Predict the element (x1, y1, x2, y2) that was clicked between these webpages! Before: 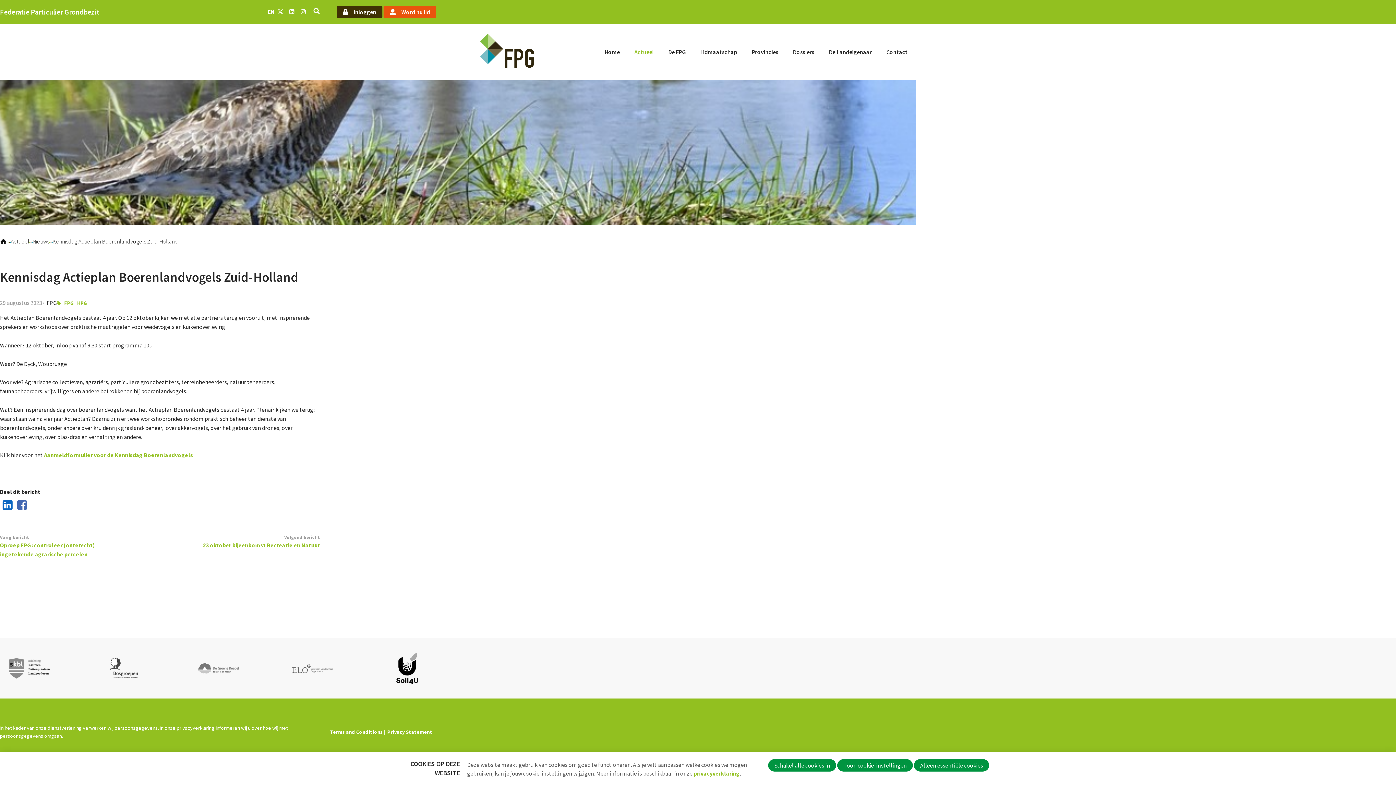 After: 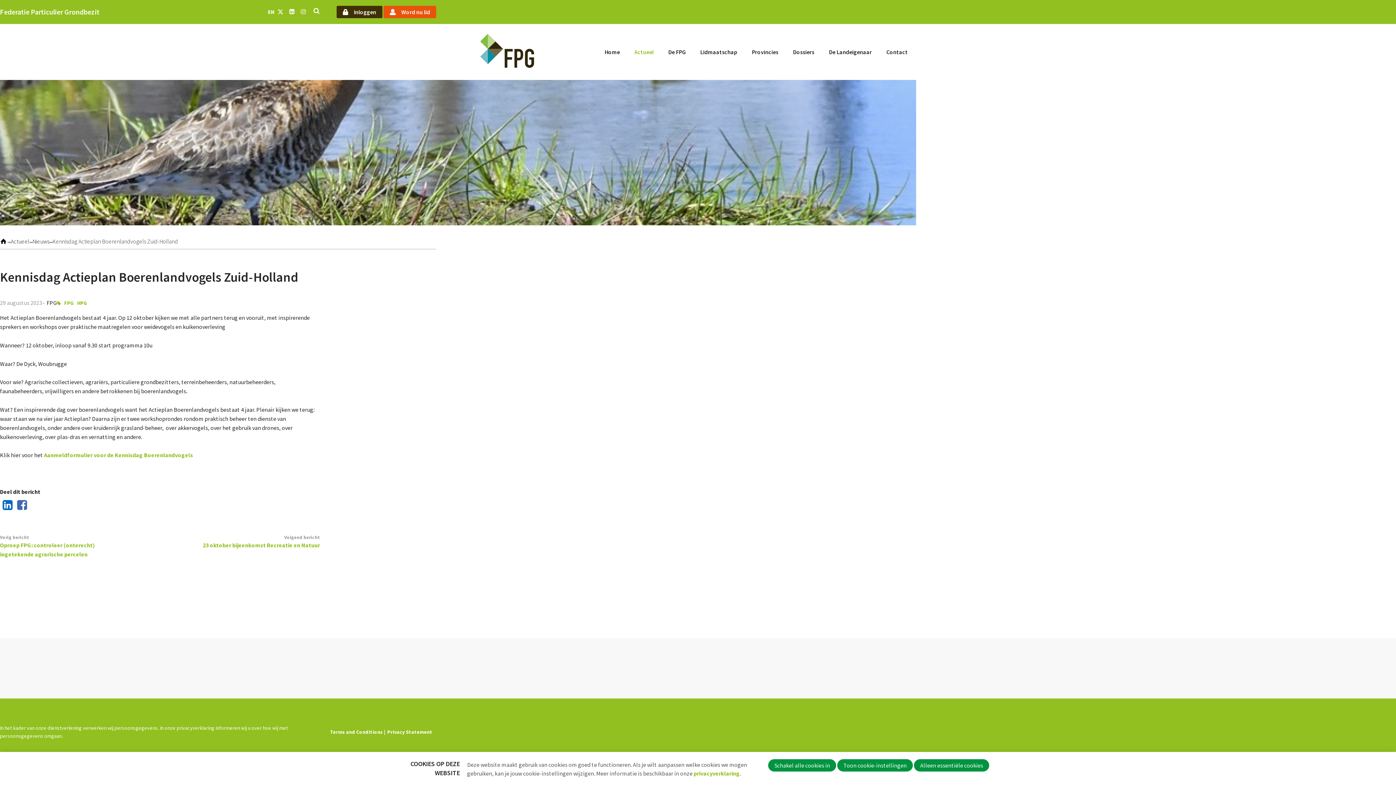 Action: label: Twitter bbox: (276, 7, 284, 16)